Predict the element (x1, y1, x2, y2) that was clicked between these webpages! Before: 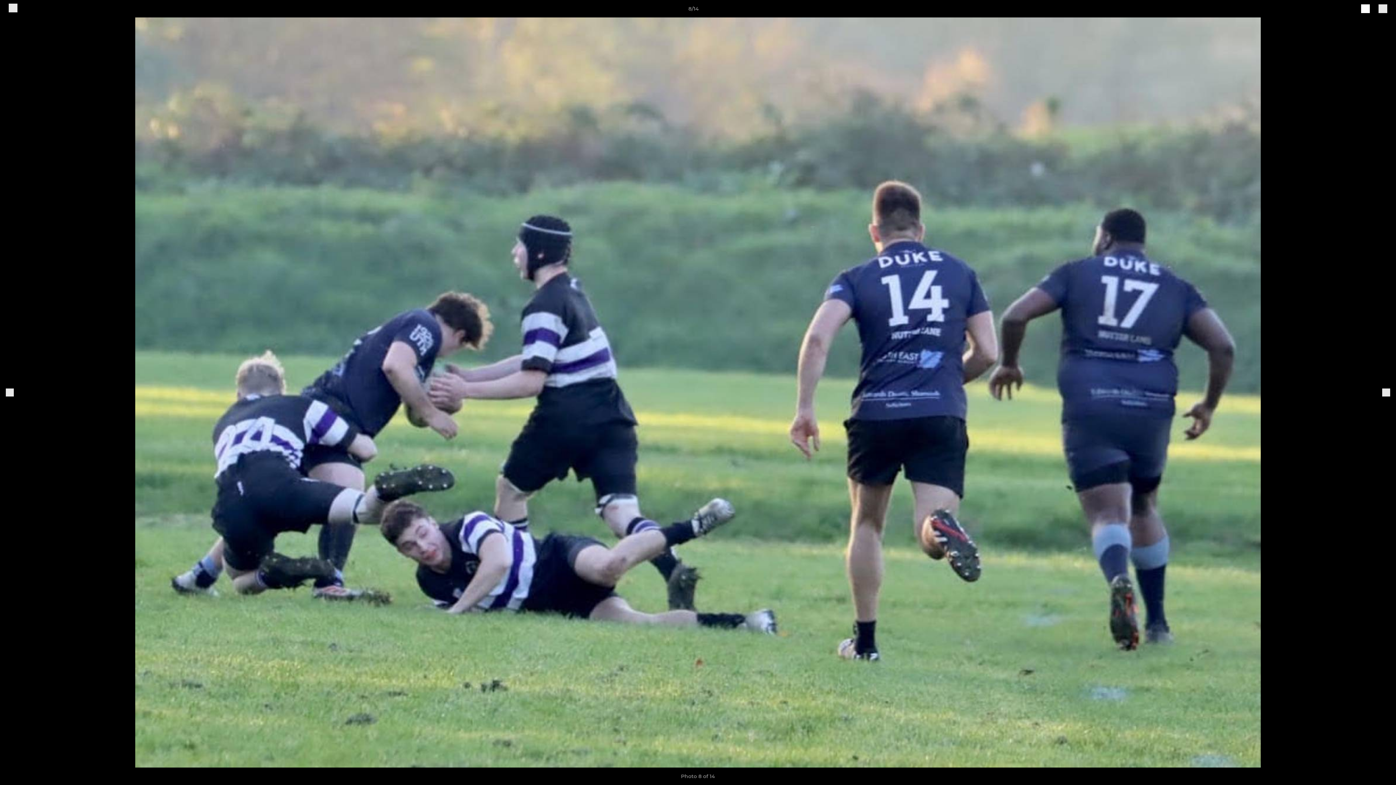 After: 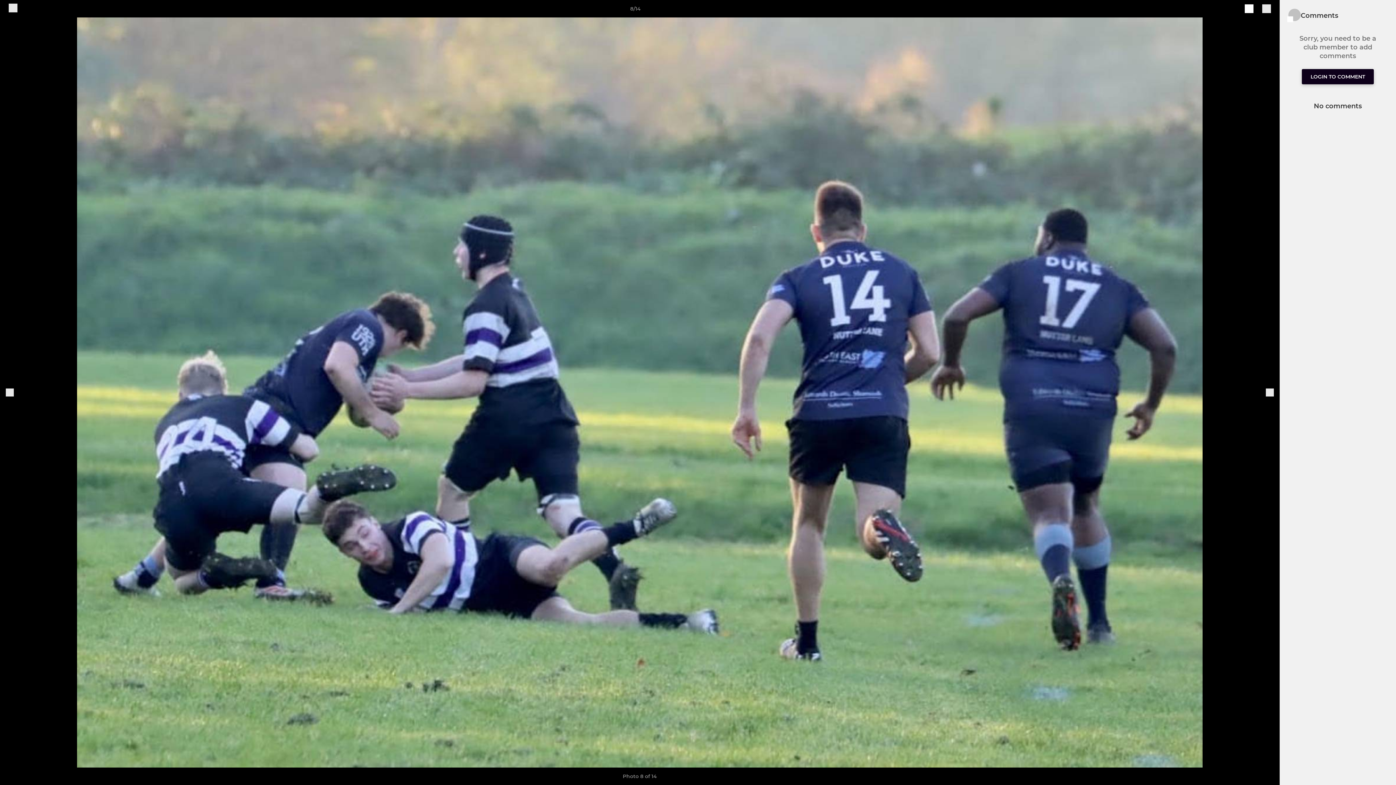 Action: bbox: (1378, 3, 1387, 13)